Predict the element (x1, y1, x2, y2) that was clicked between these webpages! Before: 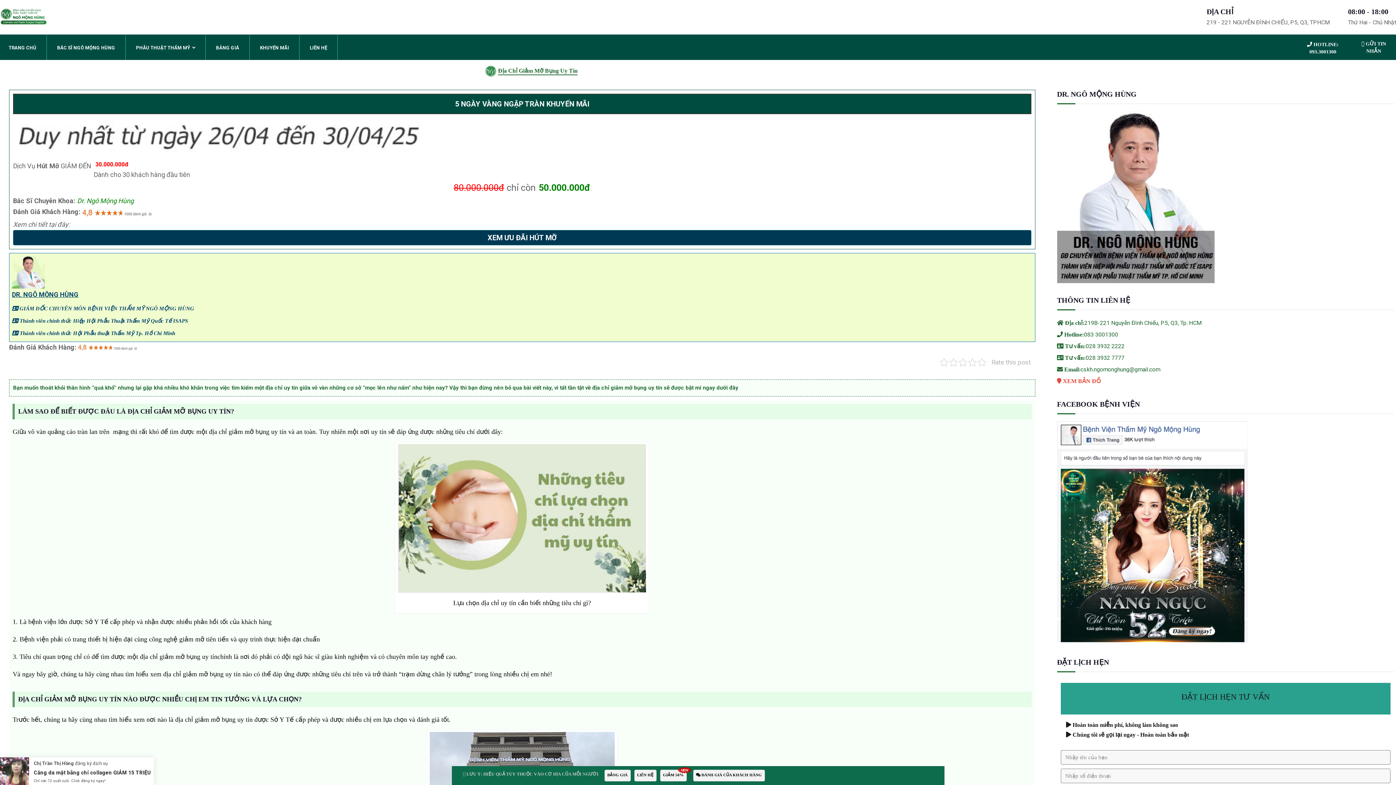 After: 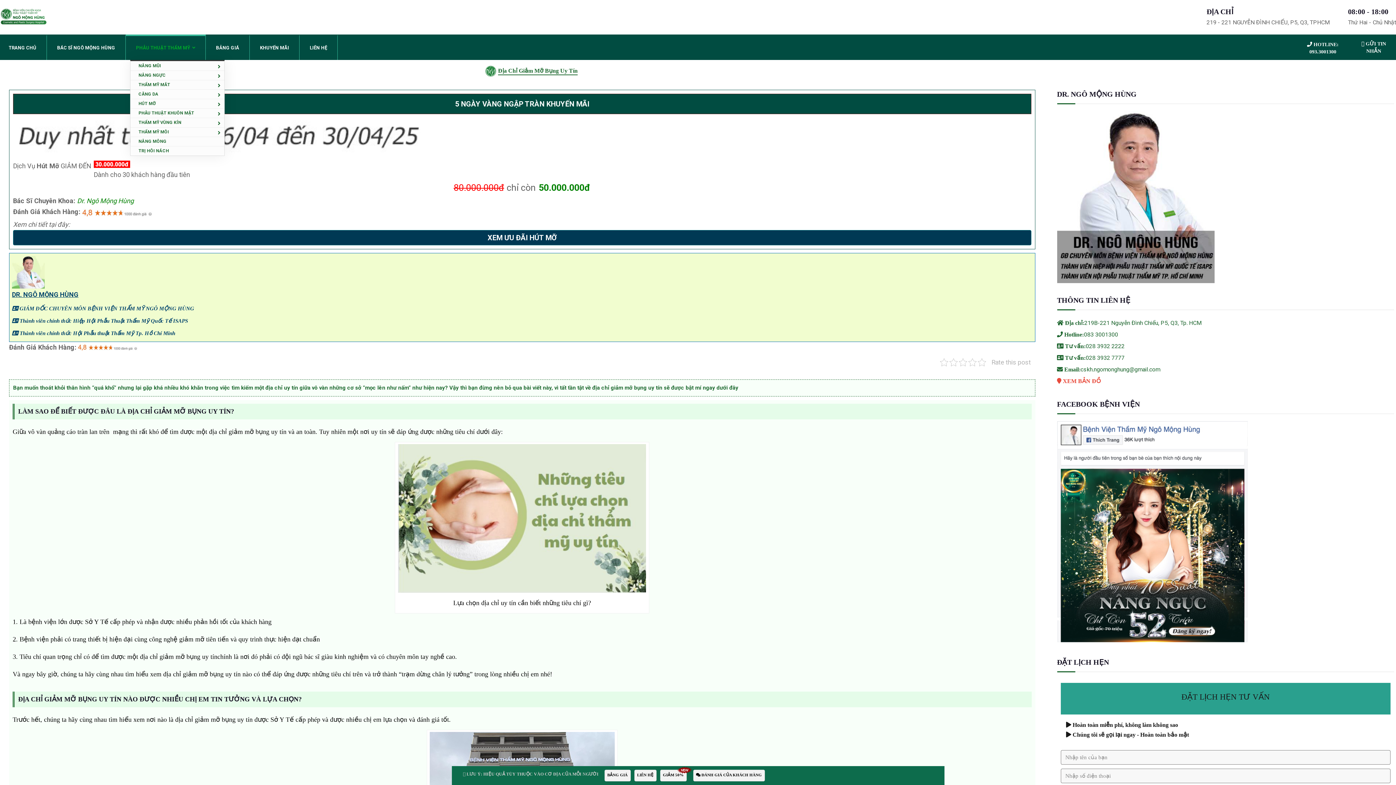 Action: bbox: (130, 42, 201, 53) label: PHẪU THUẬT THẨM MỸ 